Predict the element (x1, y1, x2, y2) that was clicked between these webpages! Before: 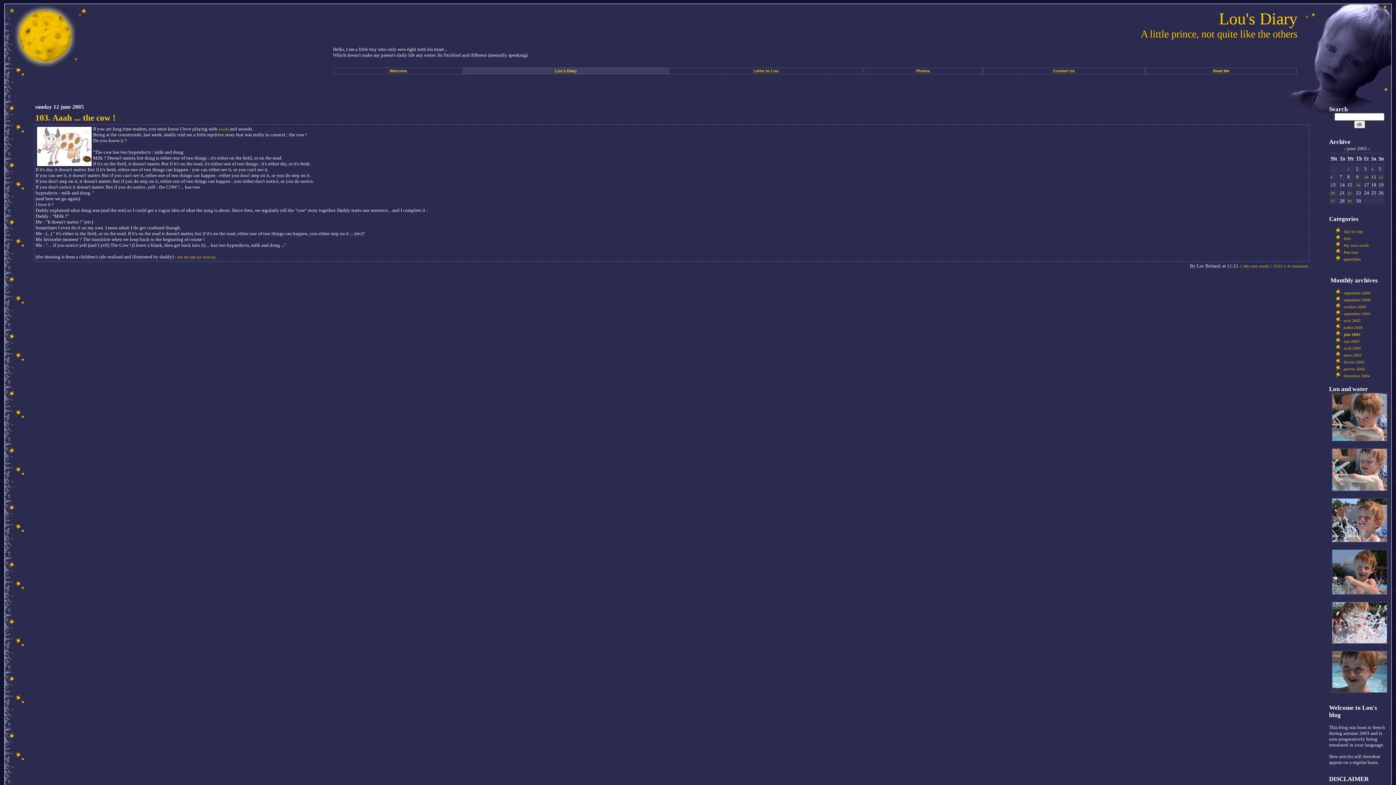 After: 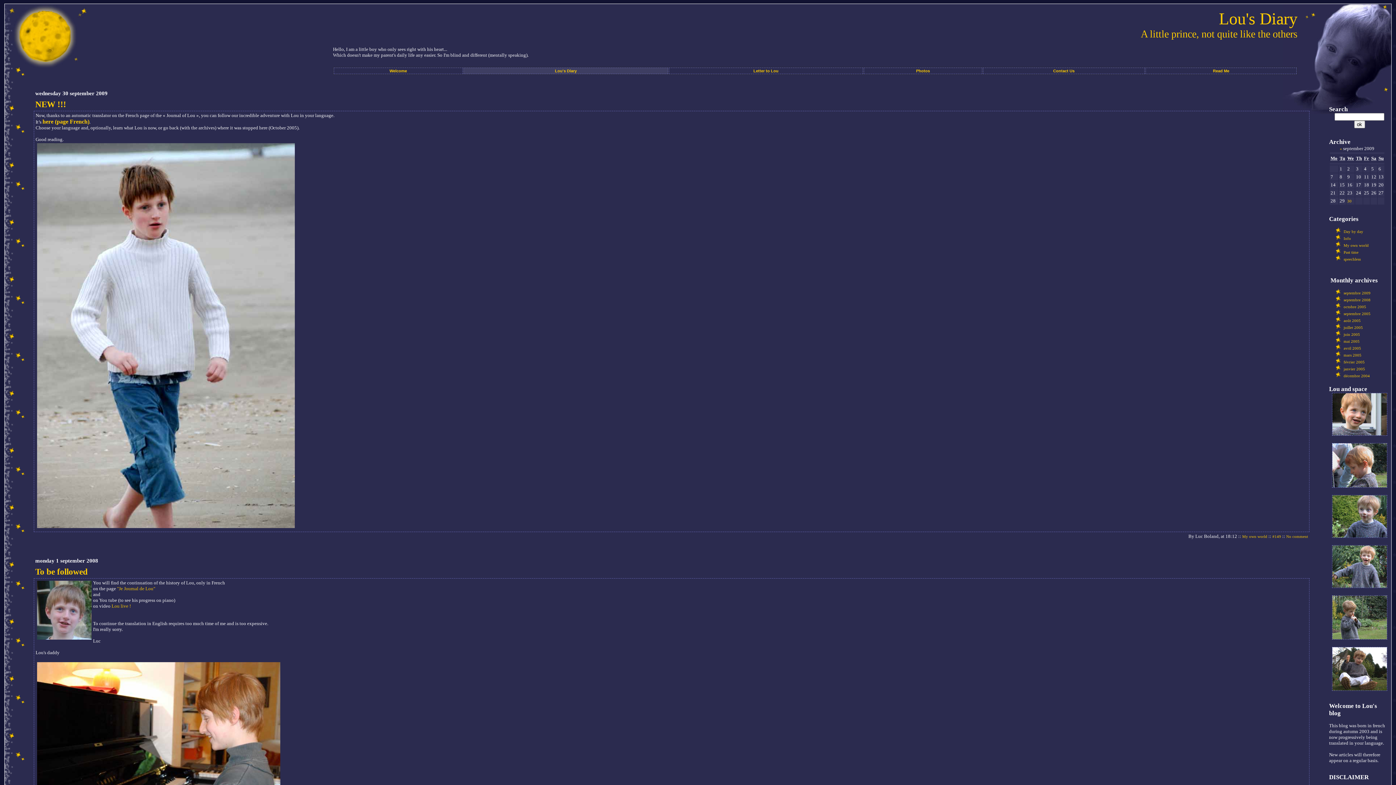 Action: label: Lou's Diary
A little prince, not quite like the others bbox: (1141, 20, 1297, 38)